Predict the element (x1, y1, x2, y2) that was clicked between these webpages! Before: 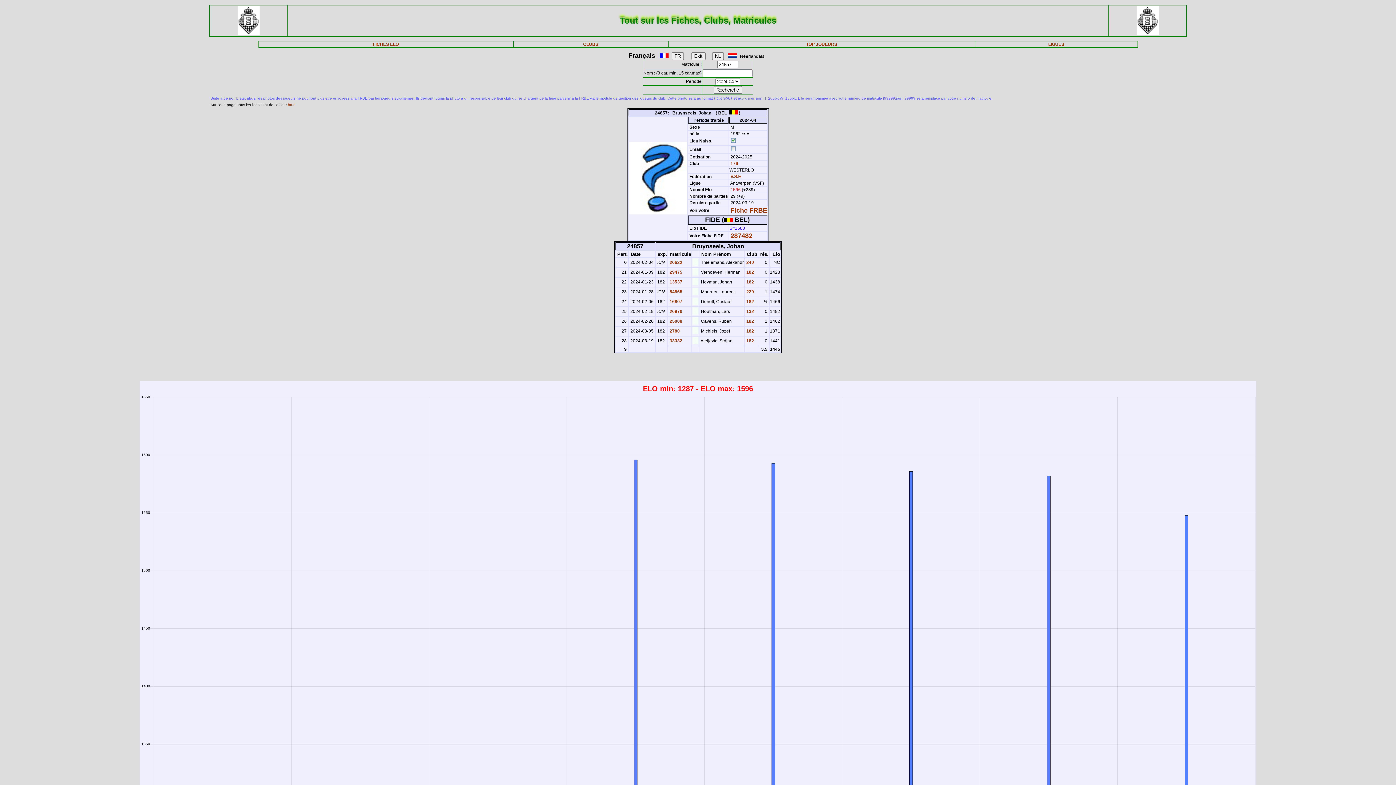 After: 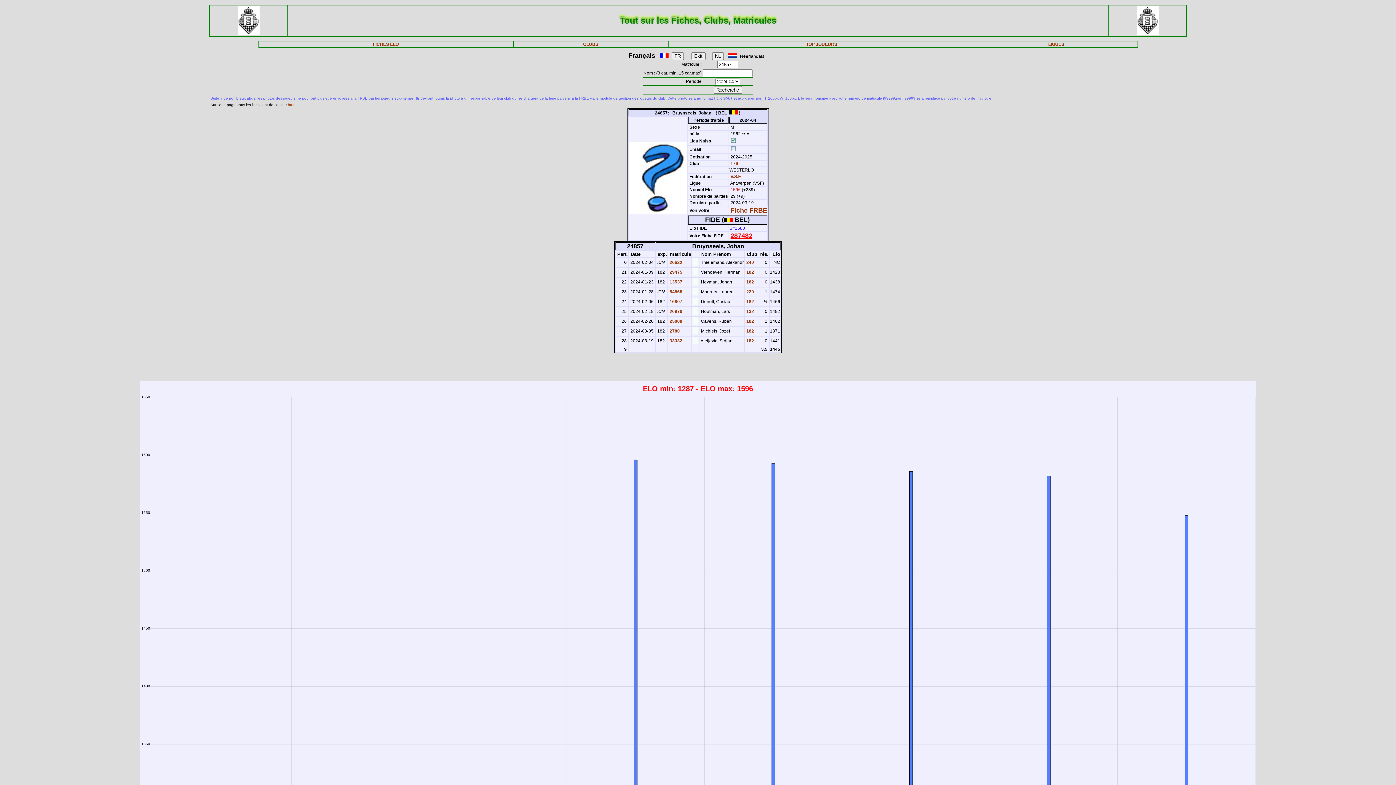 Action: label: 287482 bbox: (730, 232, 752, 239)